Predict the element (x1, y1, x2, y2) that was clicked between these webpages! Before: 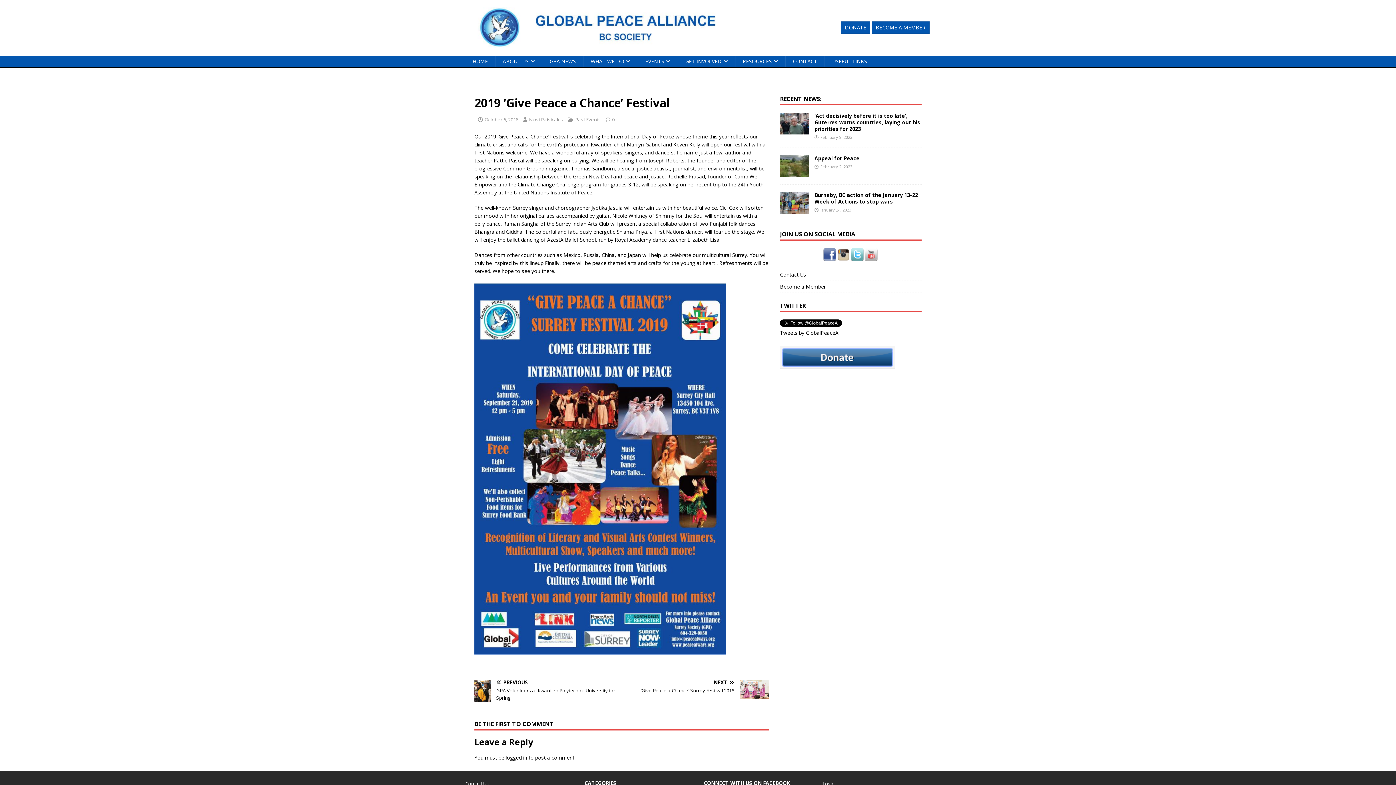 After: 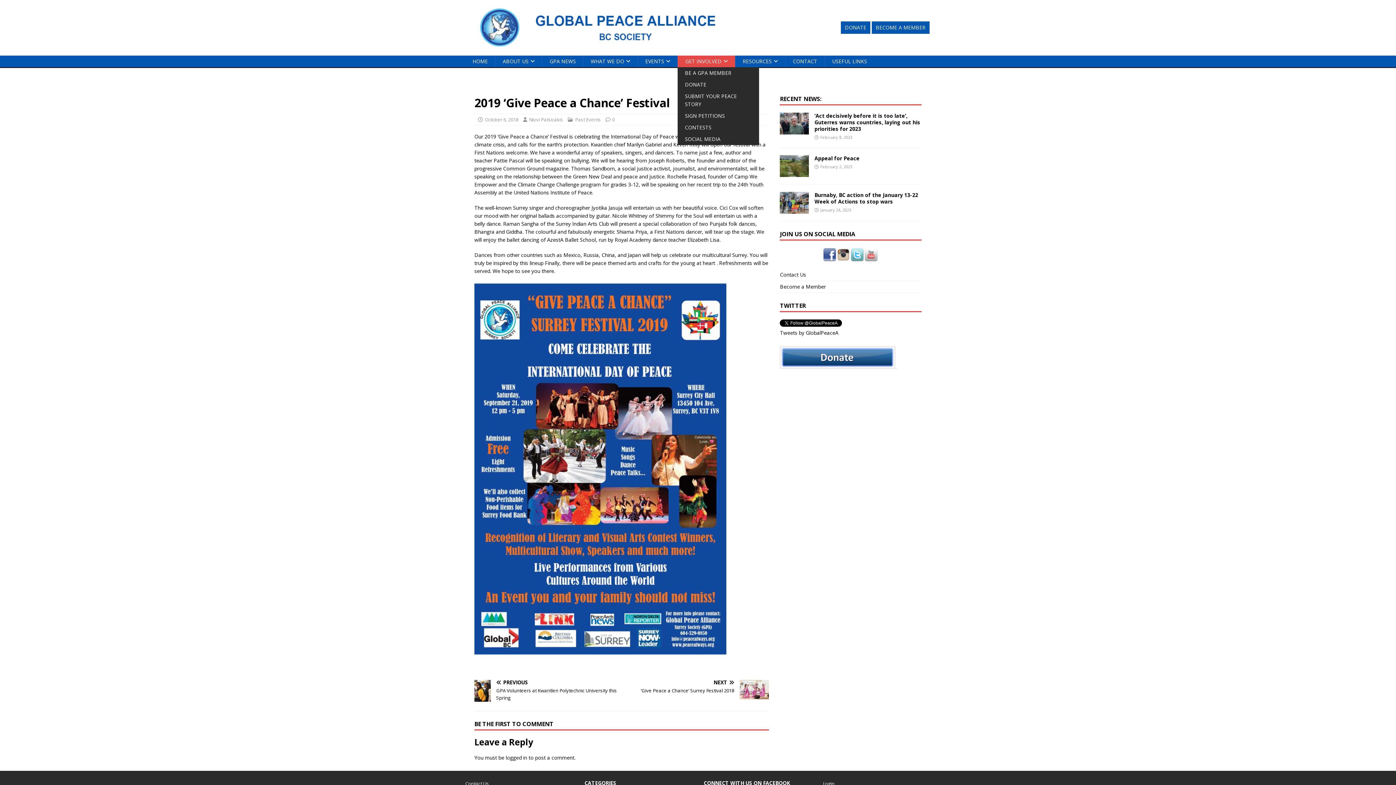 Action: label: GET INVOLVED bbox: (677, 55, 735, 67)